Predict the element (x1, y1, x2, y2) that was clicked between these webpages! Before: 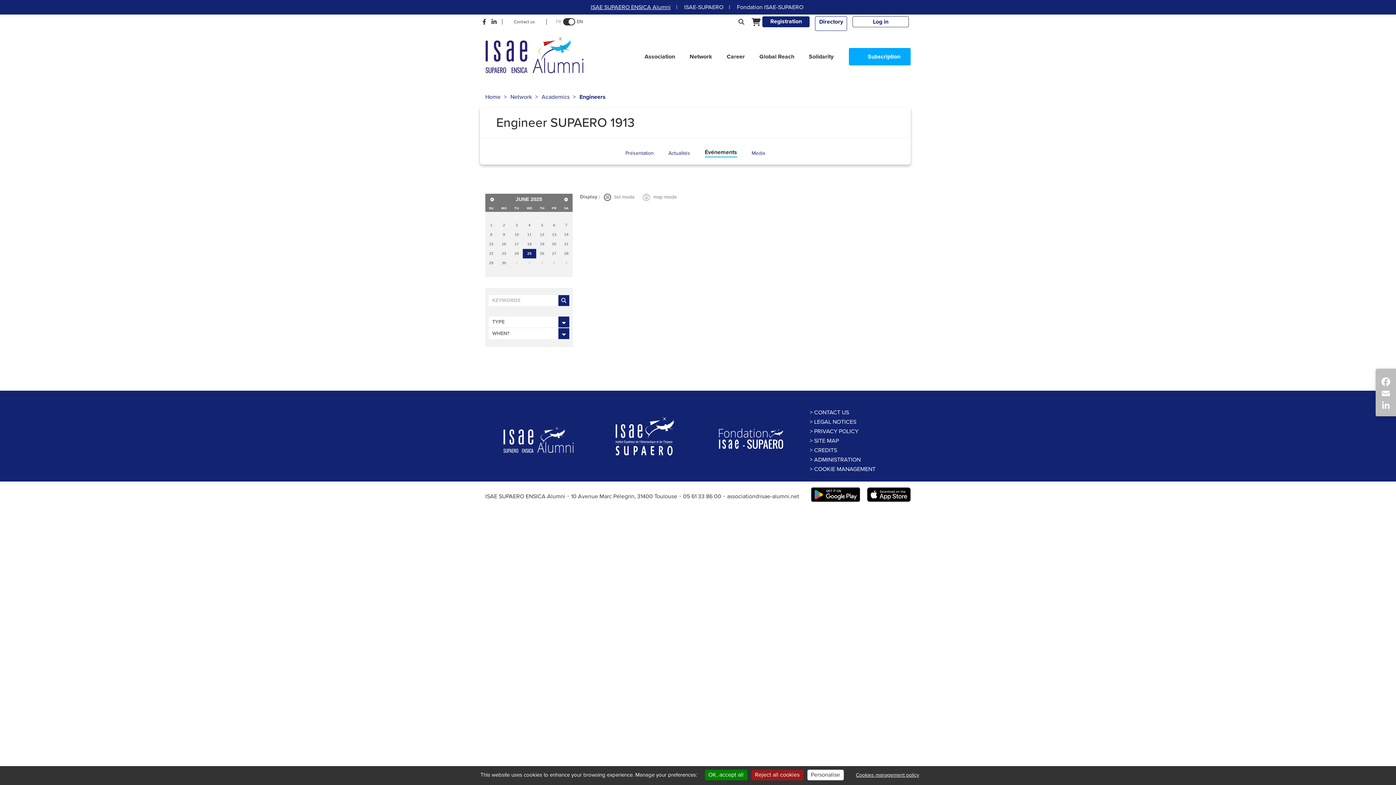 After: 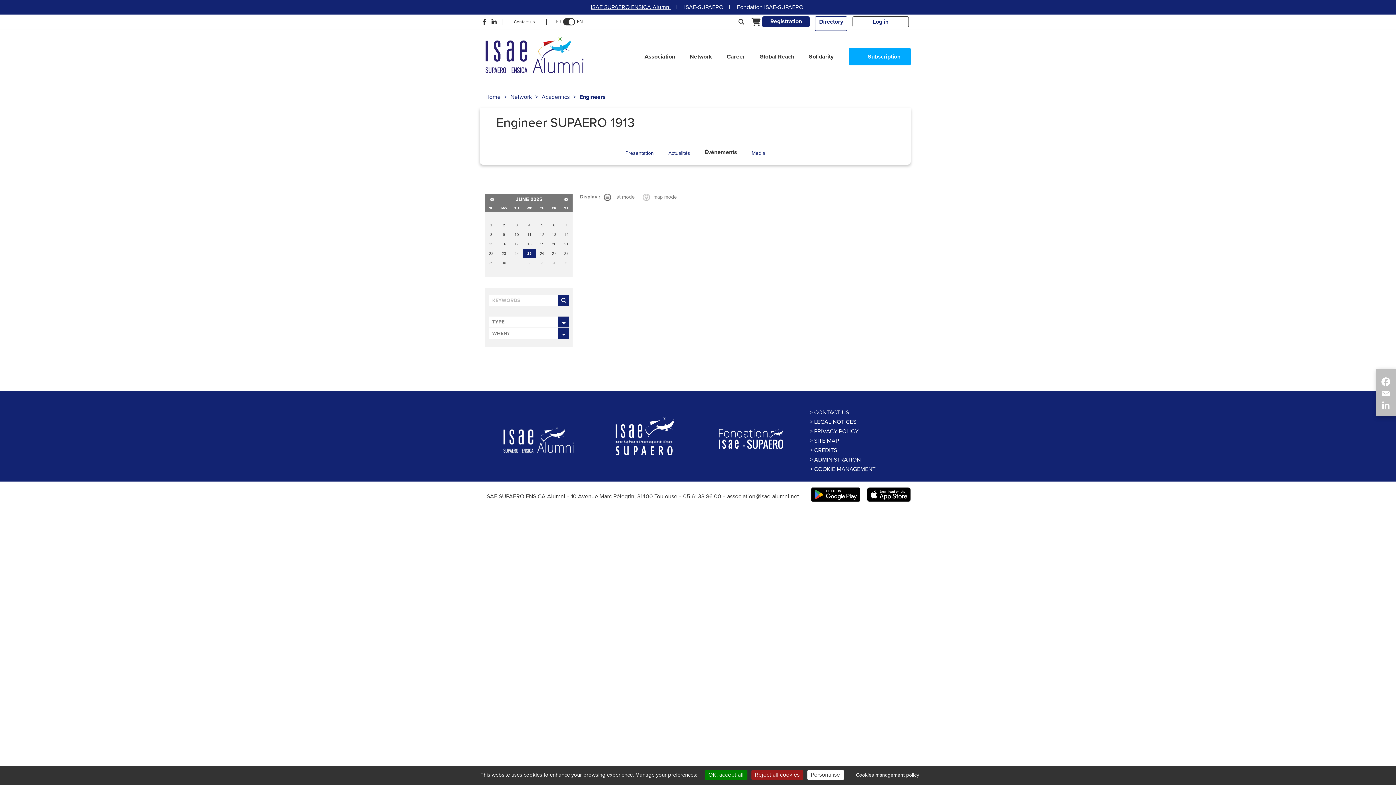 Action: bbox: (604, 193, 634, 201) label:  list mode